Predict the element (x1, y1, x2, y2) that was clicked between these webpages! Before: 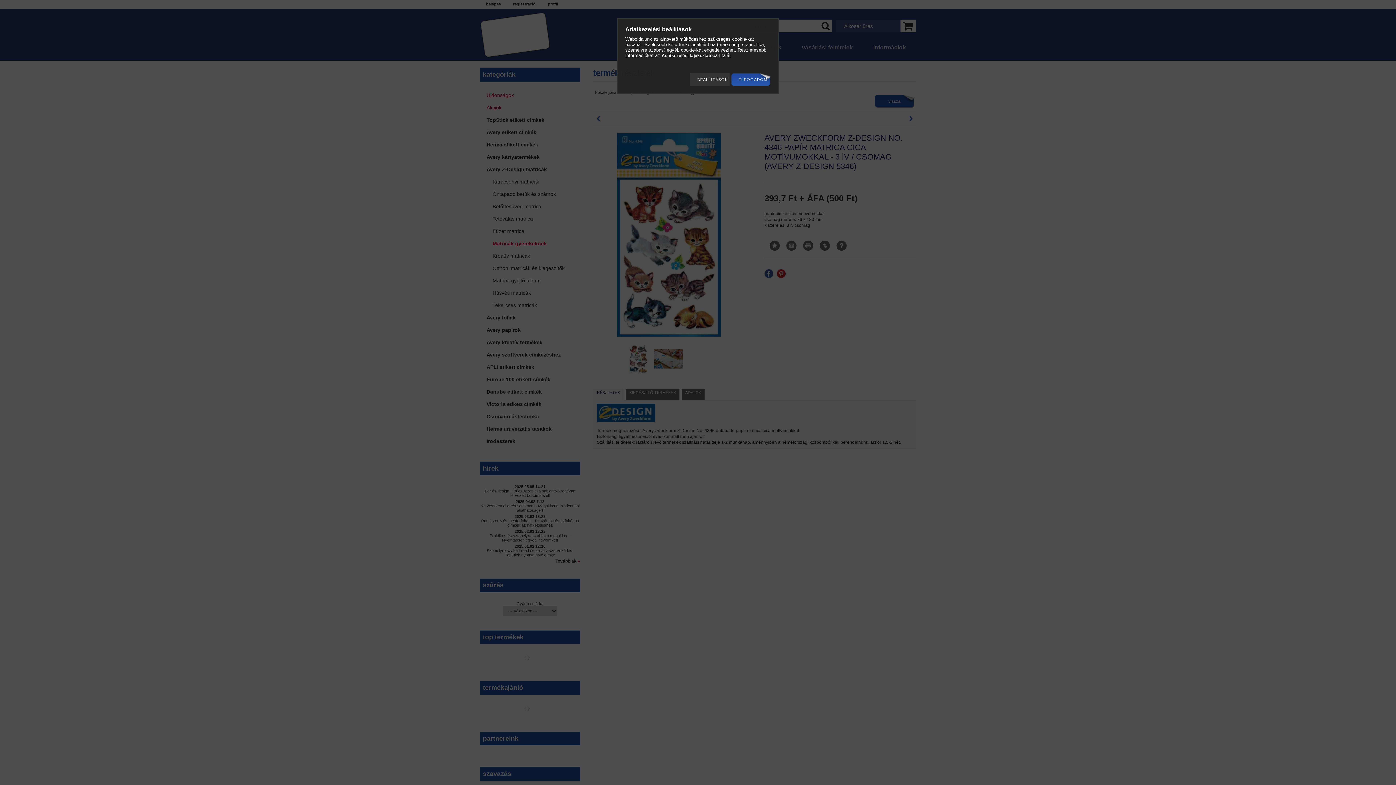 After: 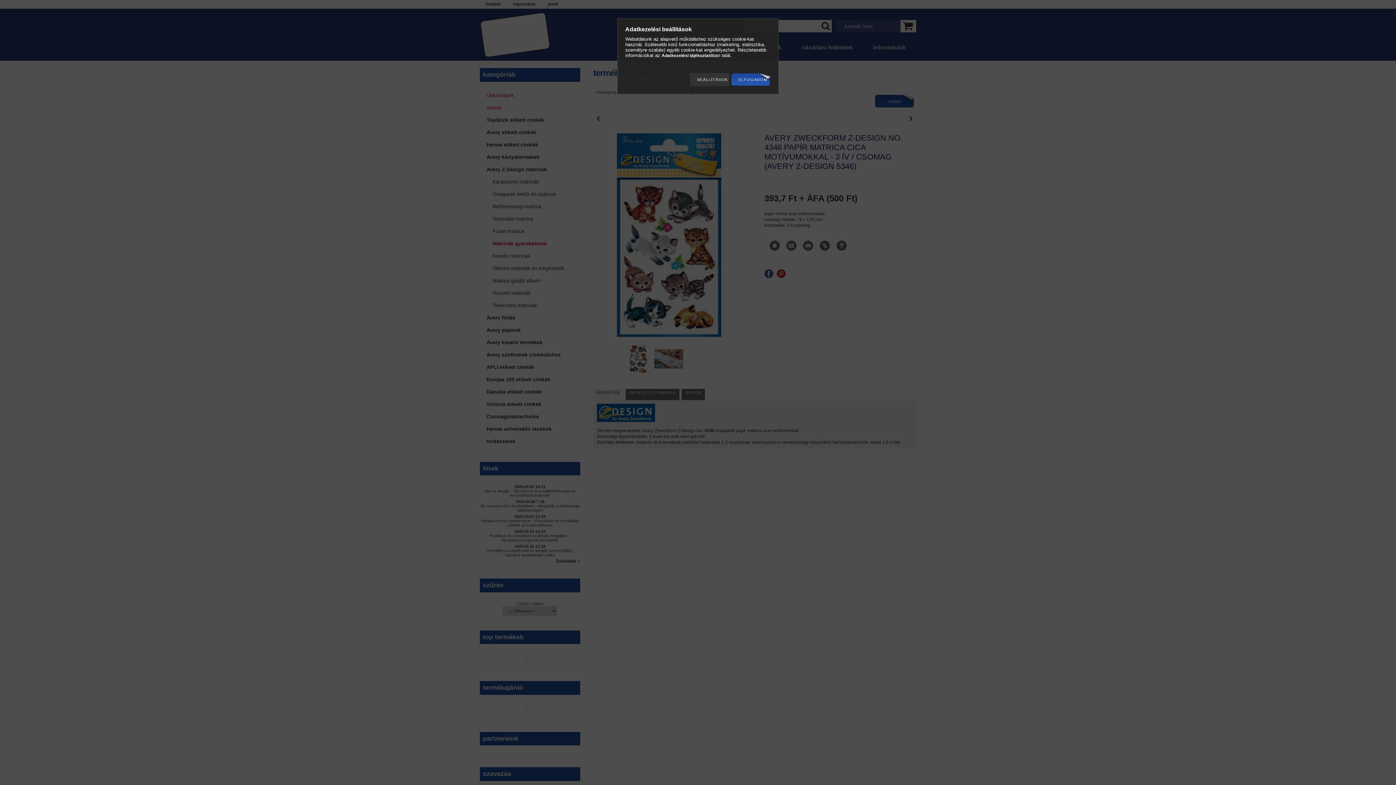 Action: label: Adatkezelési tájékoztató bbox: (661, 53, 712, 58)